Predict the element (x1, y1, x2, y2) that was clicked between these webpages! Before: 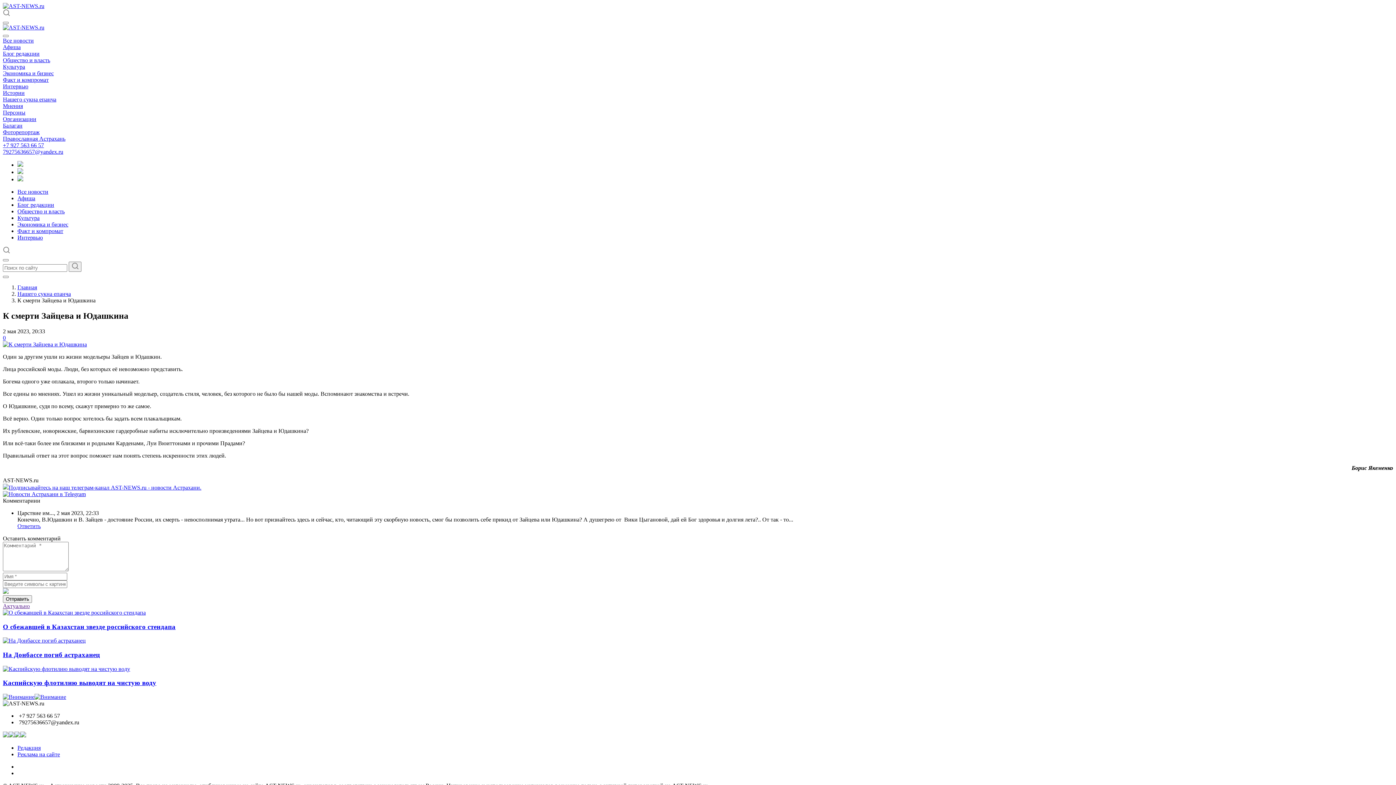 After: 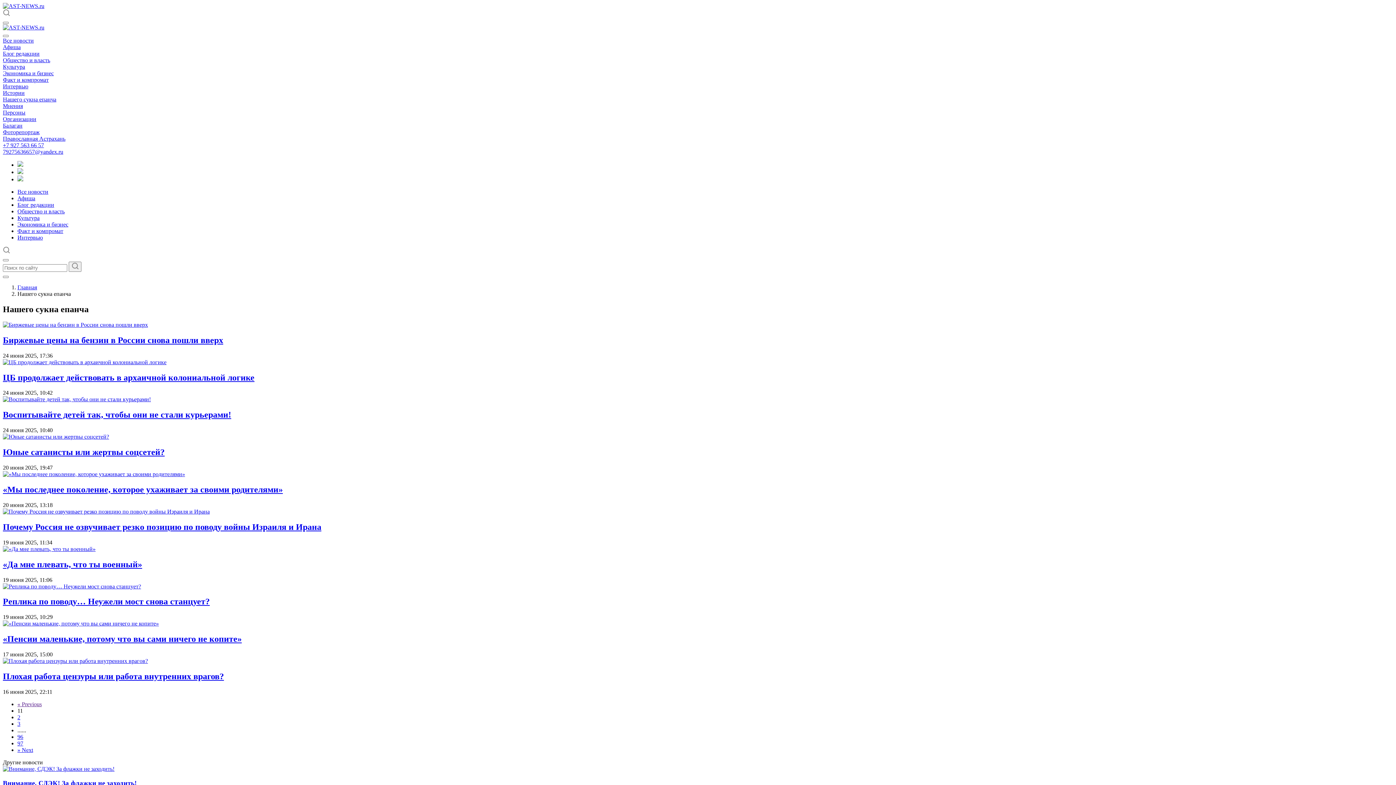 Action: label: Нашего сукна епанча bbox: (17, 290, 70, 297)